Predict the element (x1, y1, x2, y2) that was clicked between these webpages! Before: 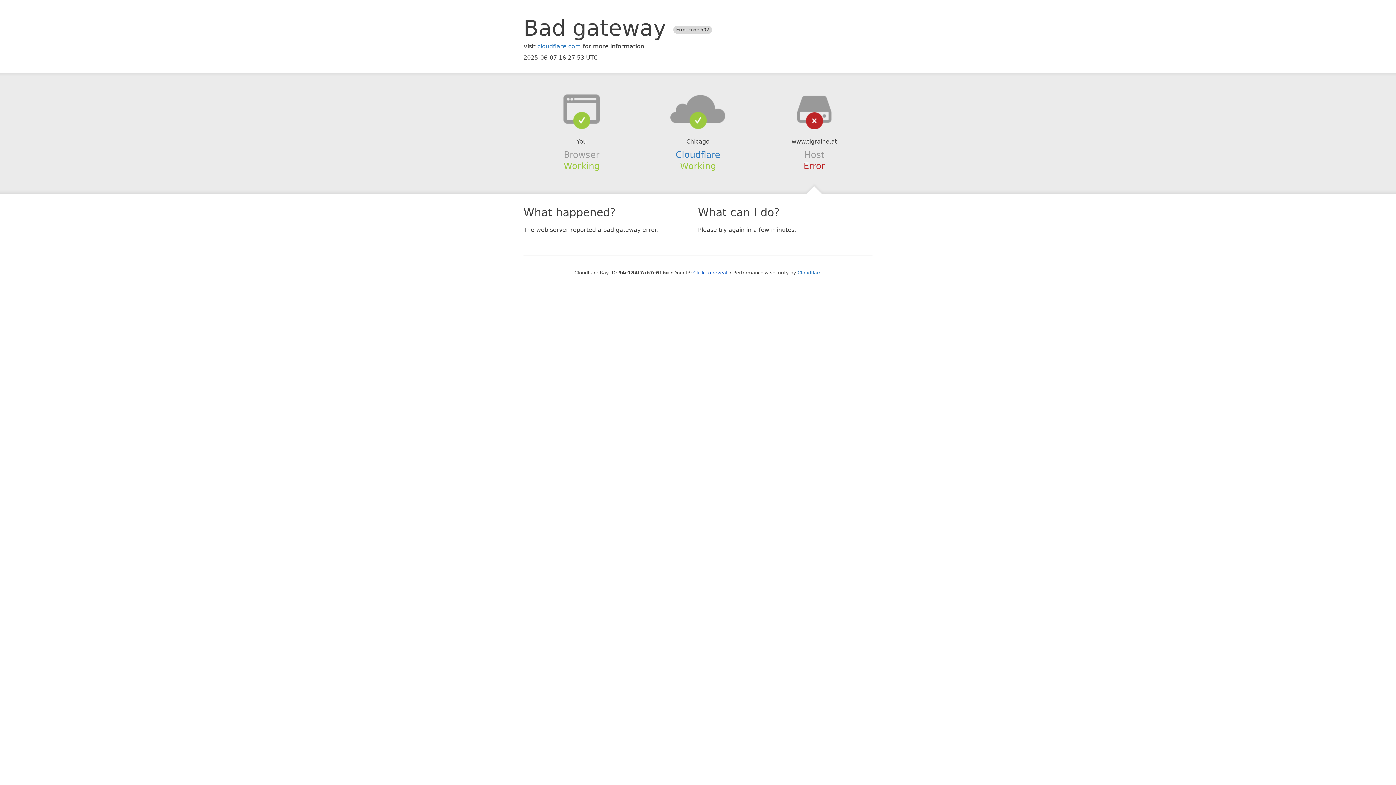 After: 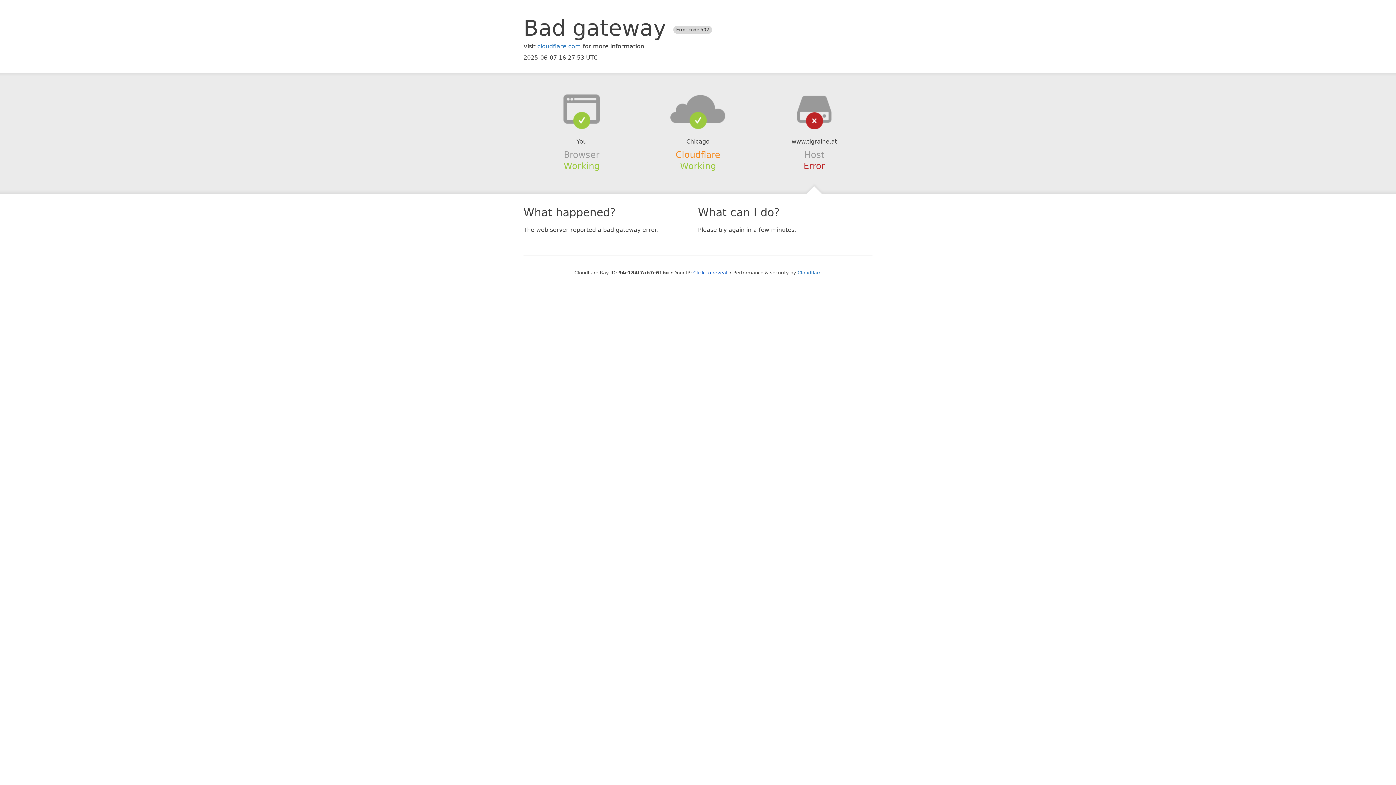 Action: label: Cloudflare bbox: (675, 149, 720, 159)